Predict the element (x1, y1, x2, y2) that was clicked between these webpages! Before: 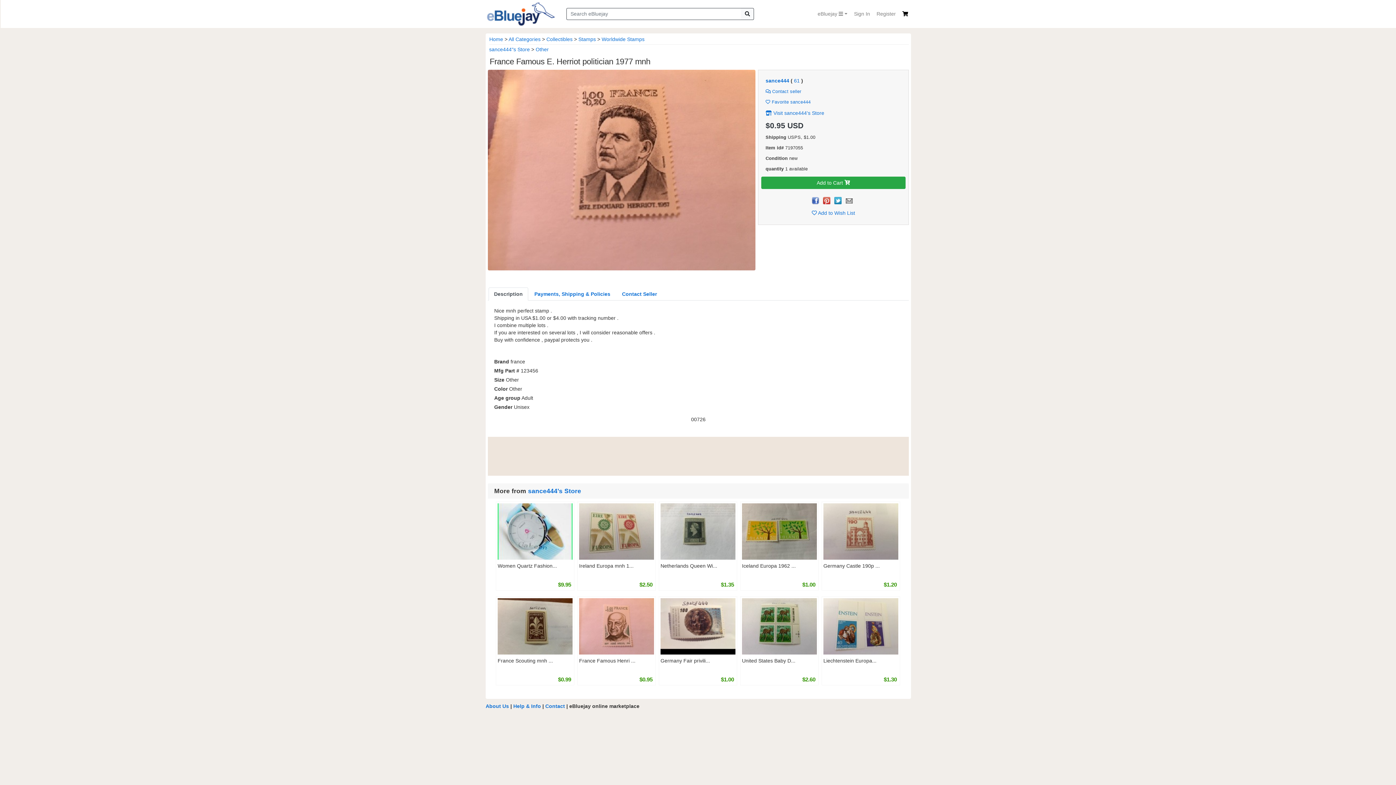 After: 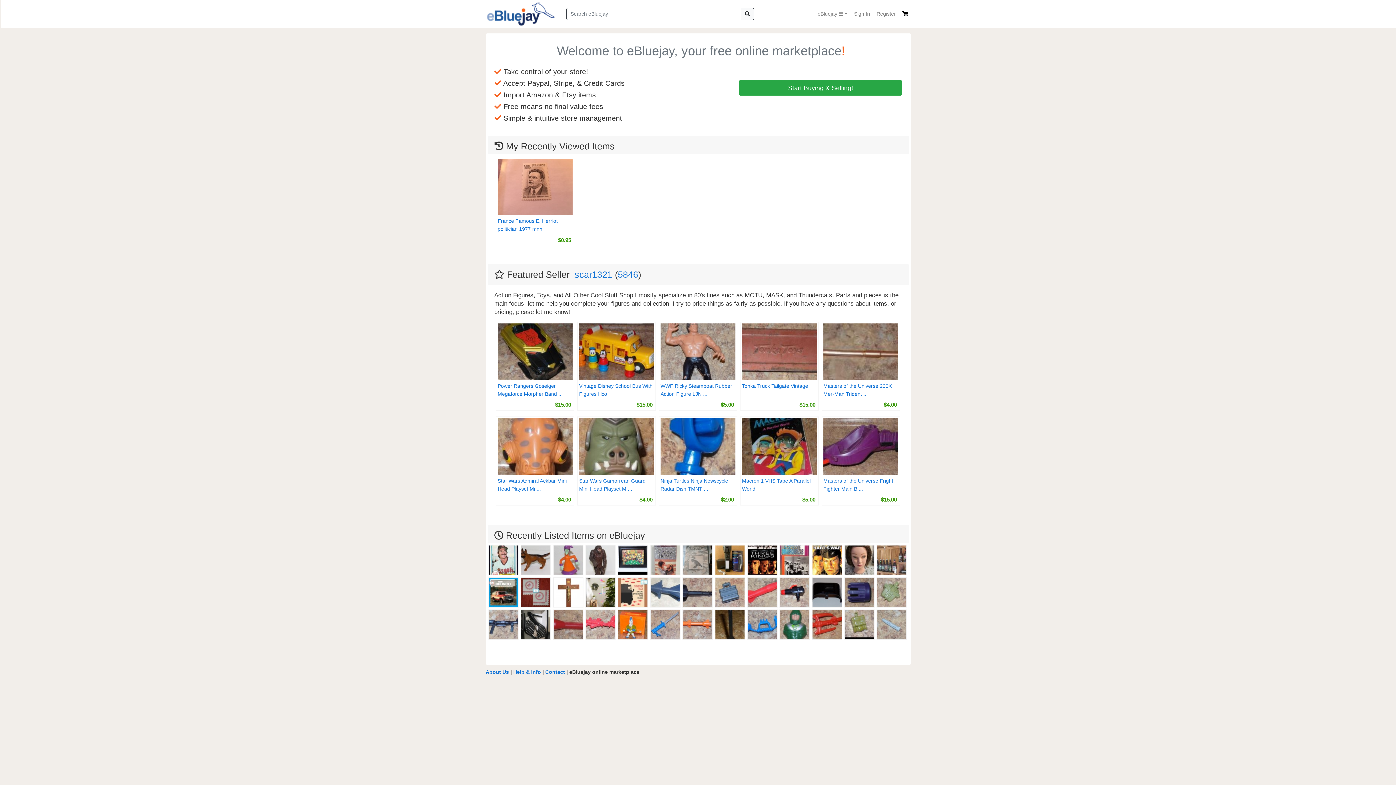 Action: bbox: (485, 0, 555, 27)